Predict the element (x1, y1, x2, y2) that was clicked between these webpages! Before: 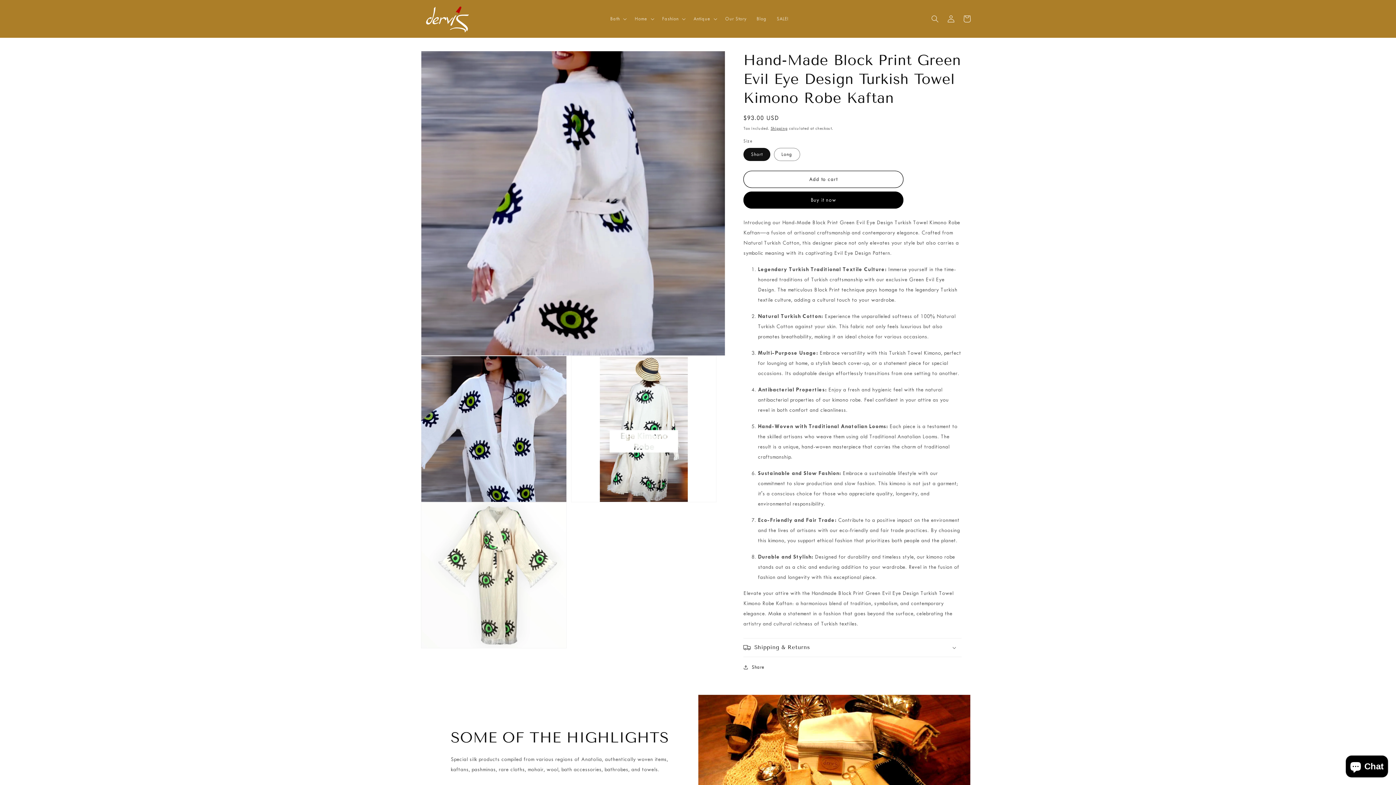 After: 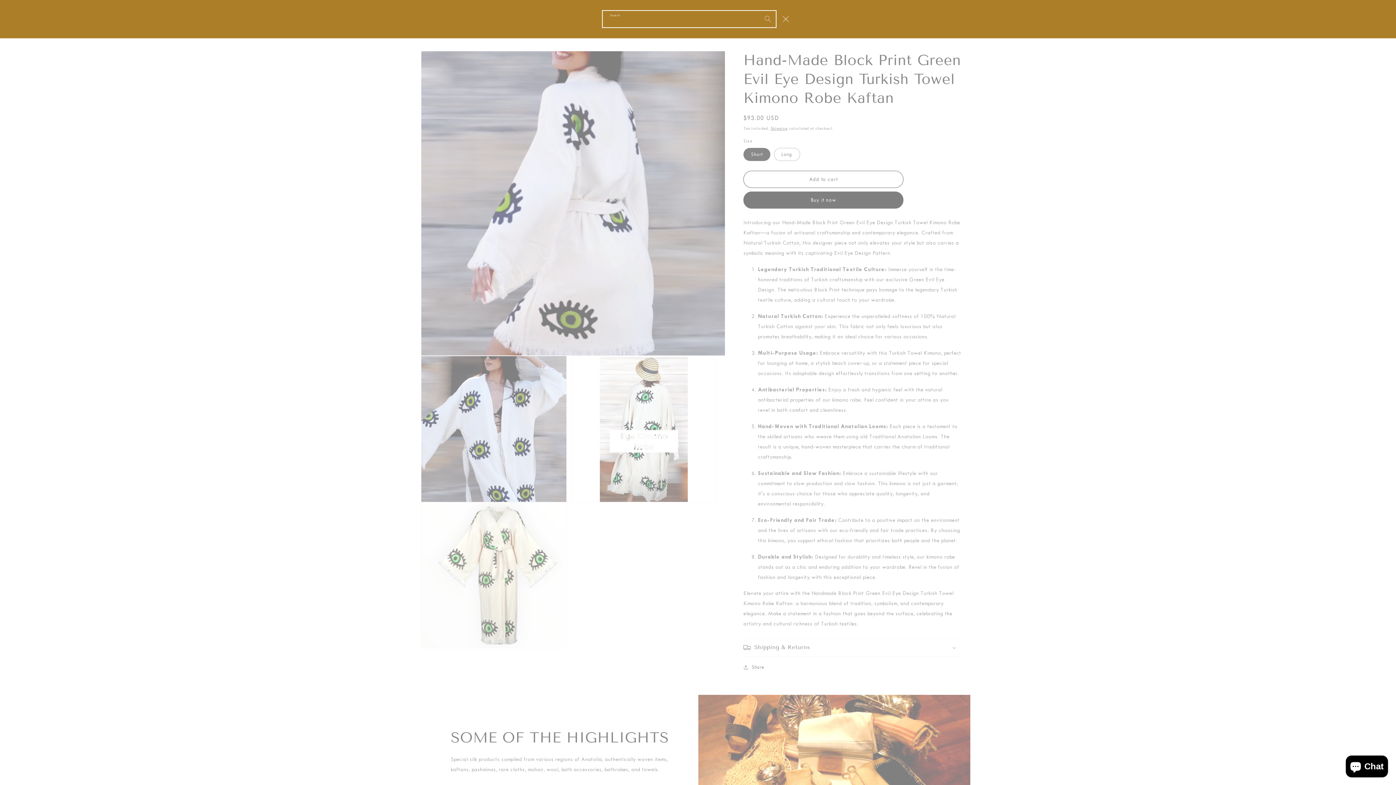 Action: label: Search bbox: (927, 10, 943, 26)